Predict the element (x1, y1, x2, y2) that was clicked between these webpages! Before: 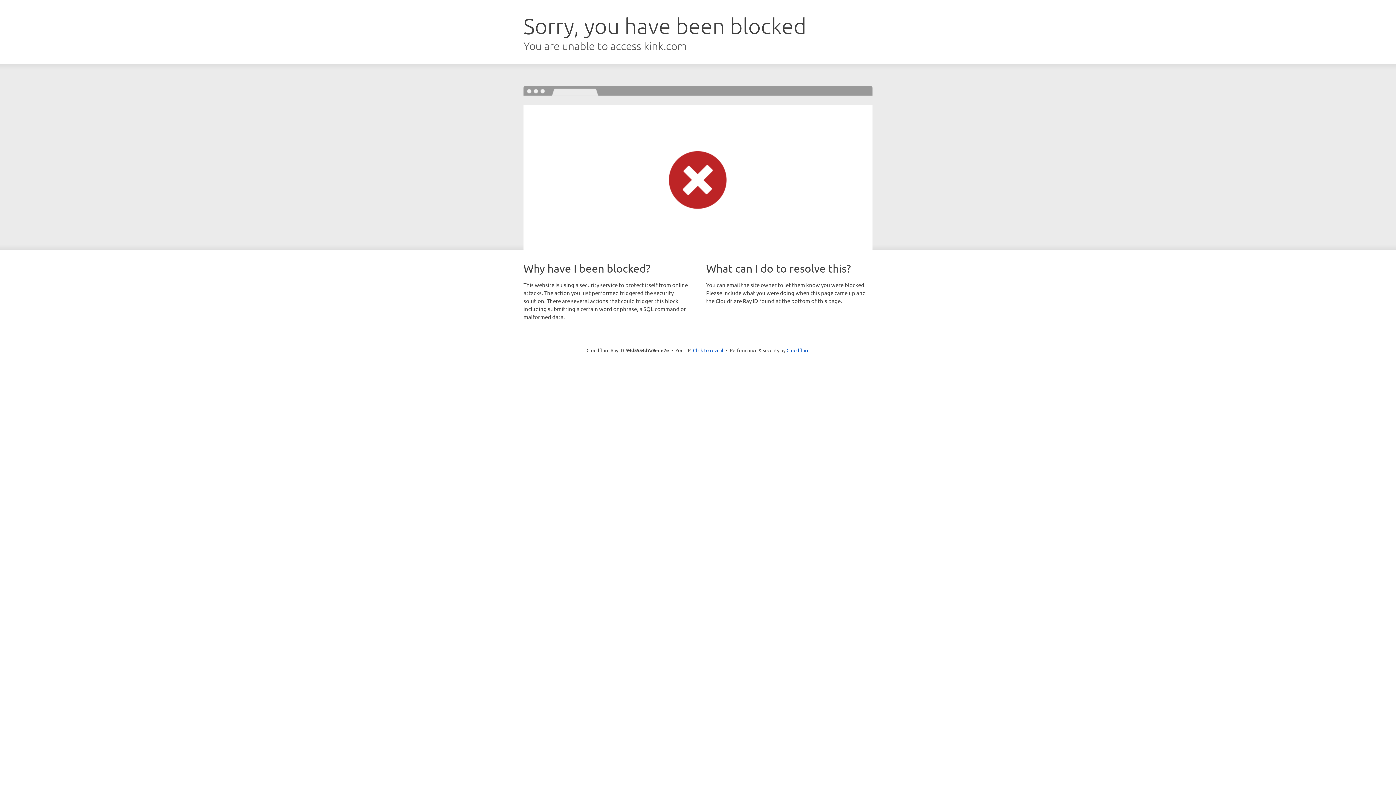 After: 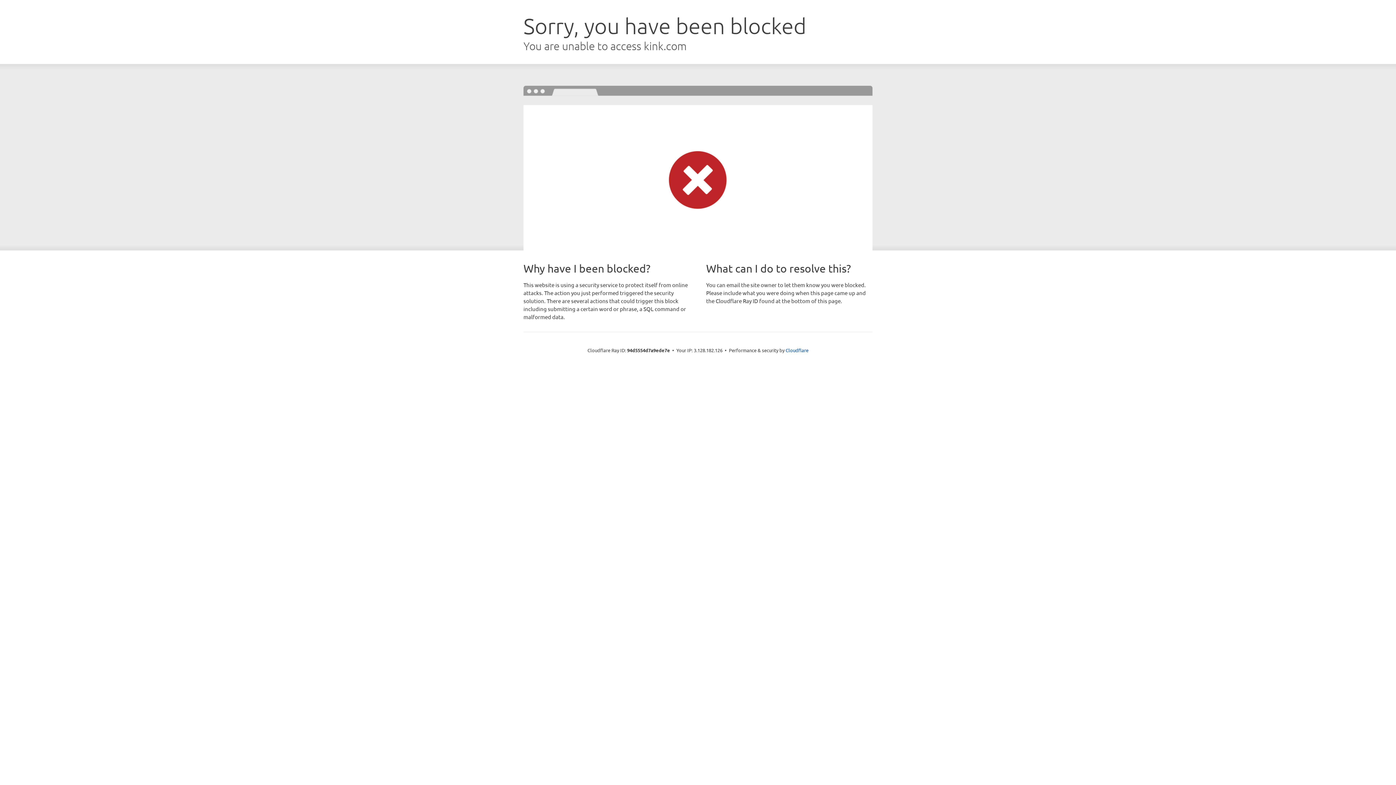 Action: label: Click to reveal bbox: (693, 346, 723, 353)